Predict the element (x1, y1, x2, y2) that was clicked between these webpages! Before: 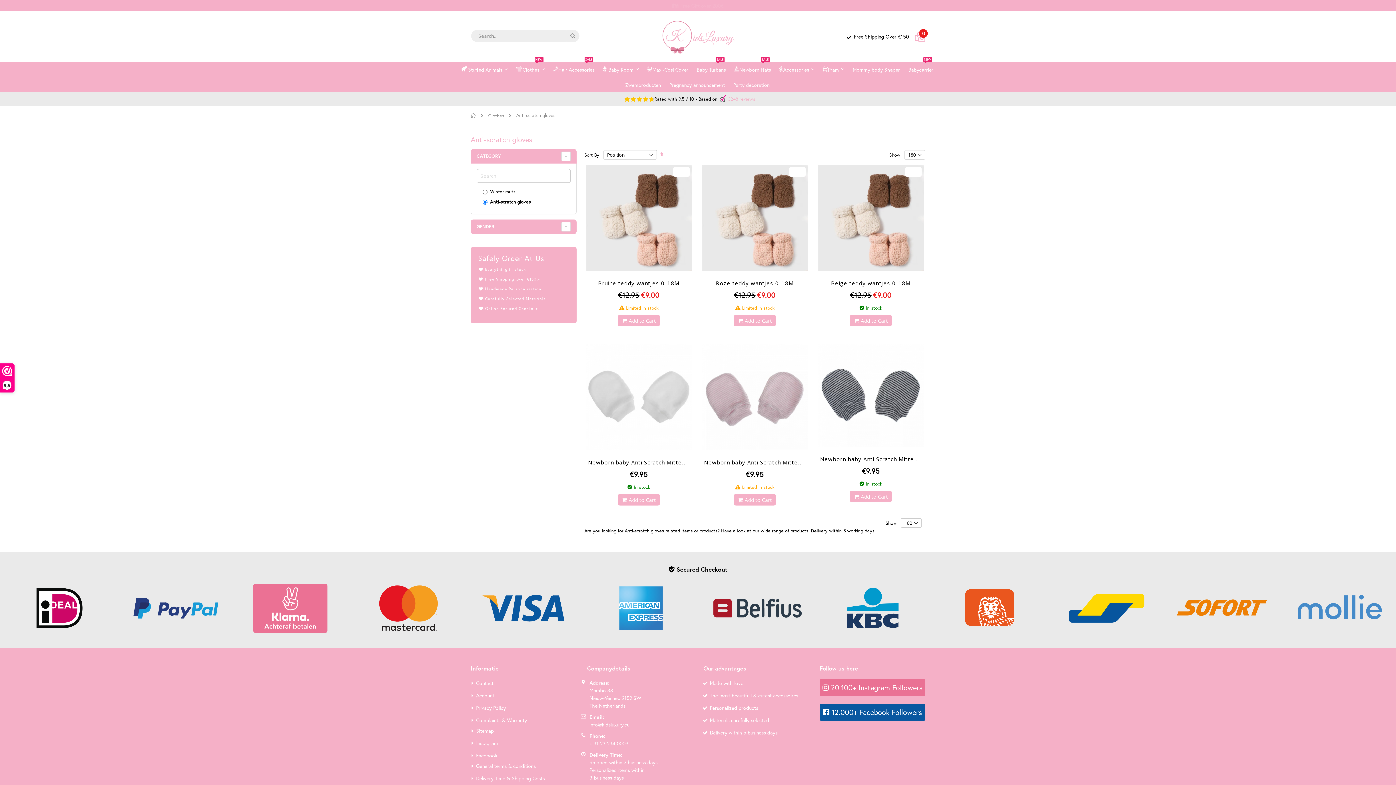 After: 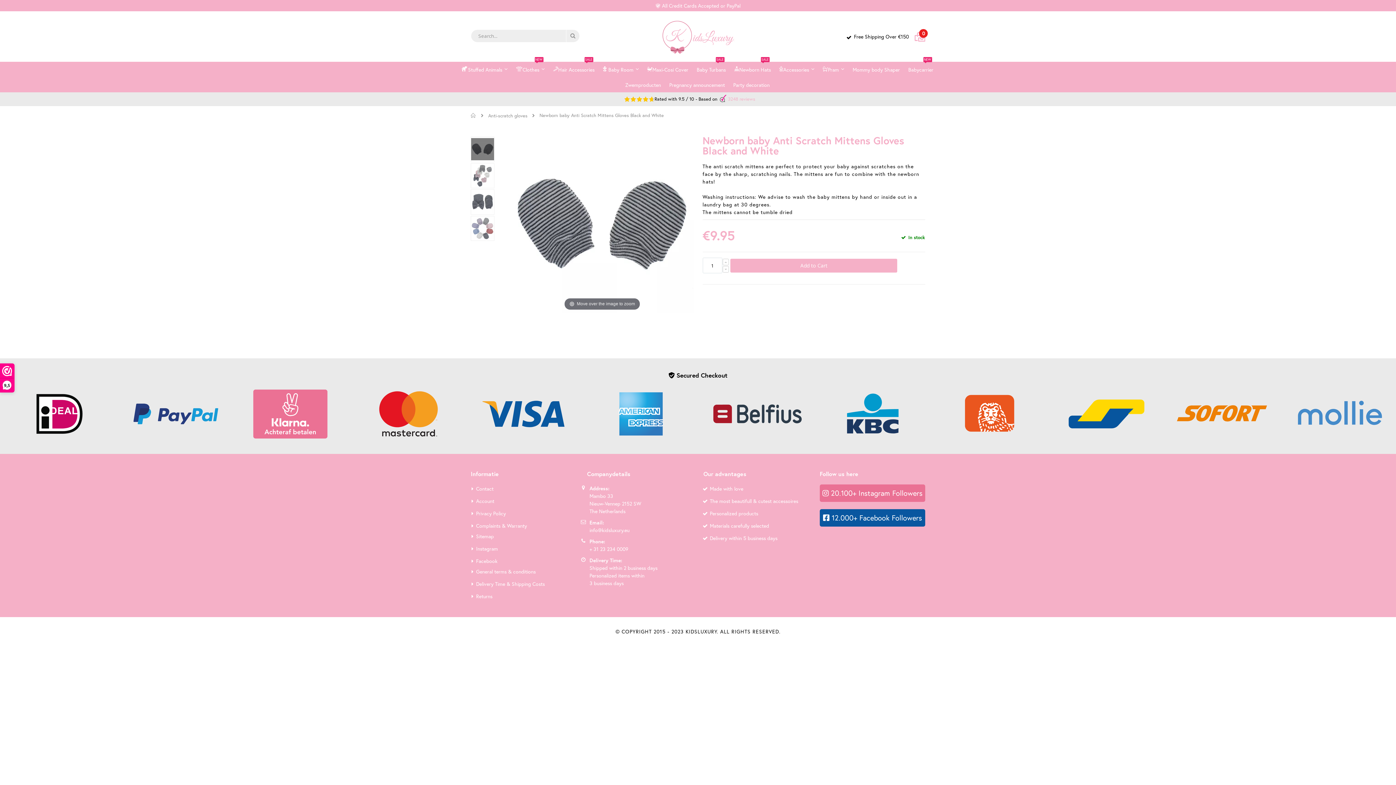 Action: bbox: (817, 344, 924, 447)